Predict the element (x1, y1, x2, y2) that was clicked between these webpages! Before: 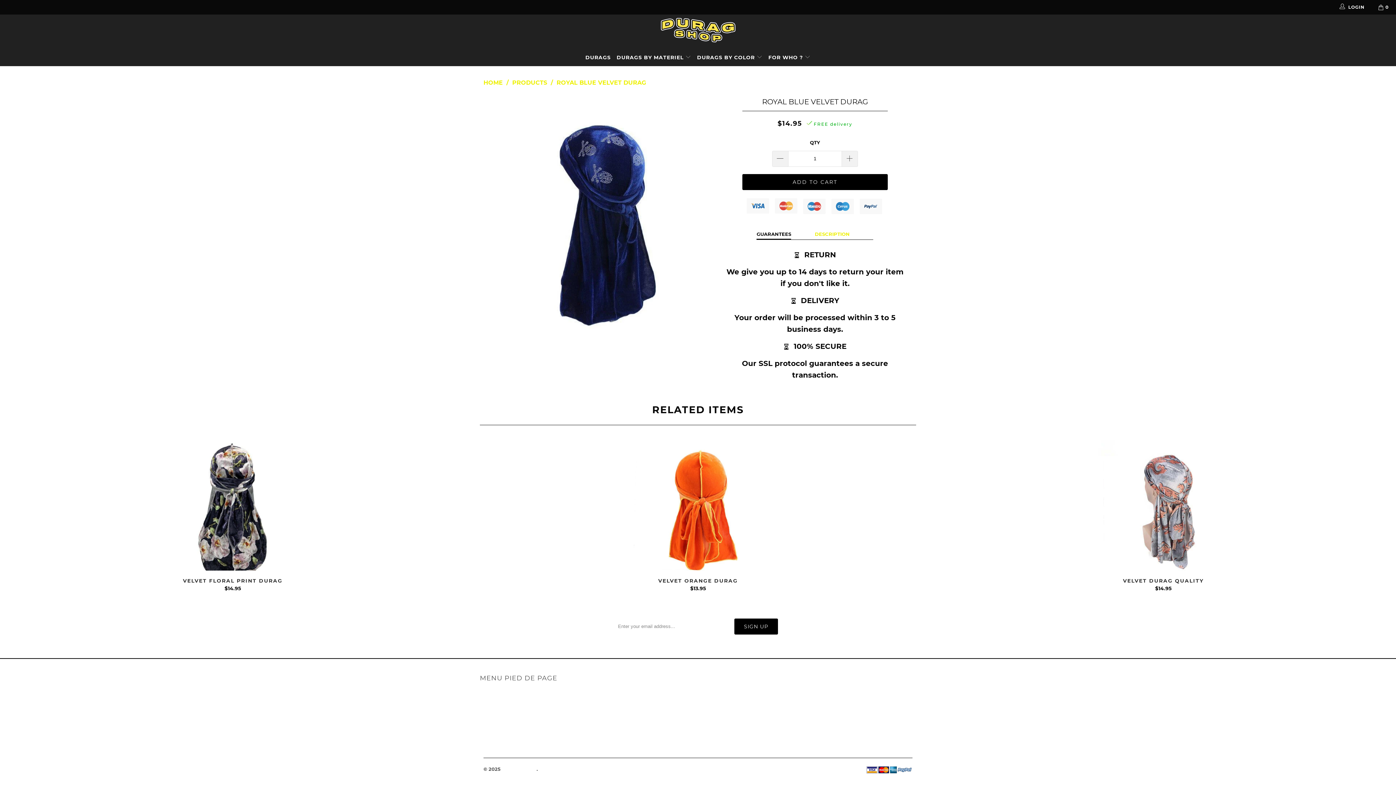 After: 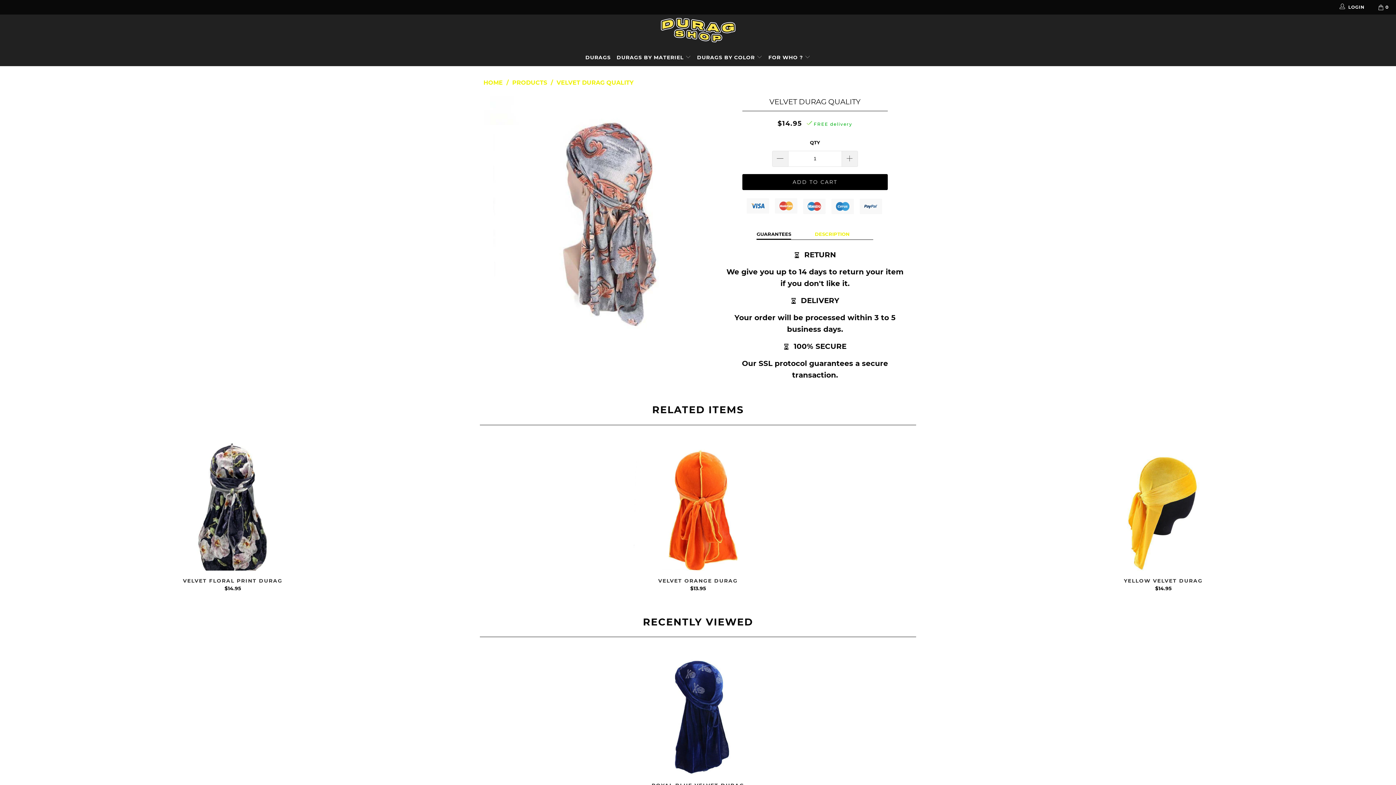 Action: label: Velvet durag quality bbox: (932, 439, 1394, 570)